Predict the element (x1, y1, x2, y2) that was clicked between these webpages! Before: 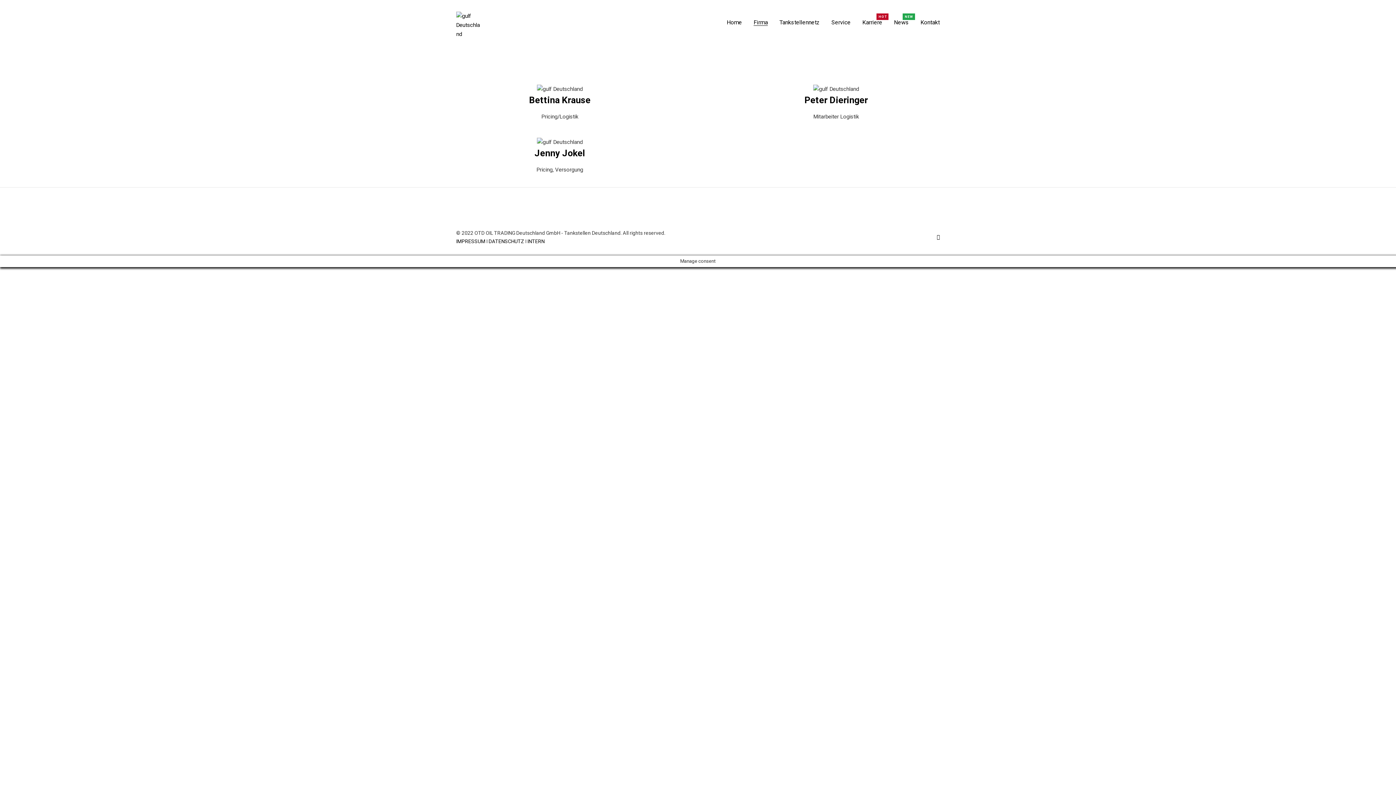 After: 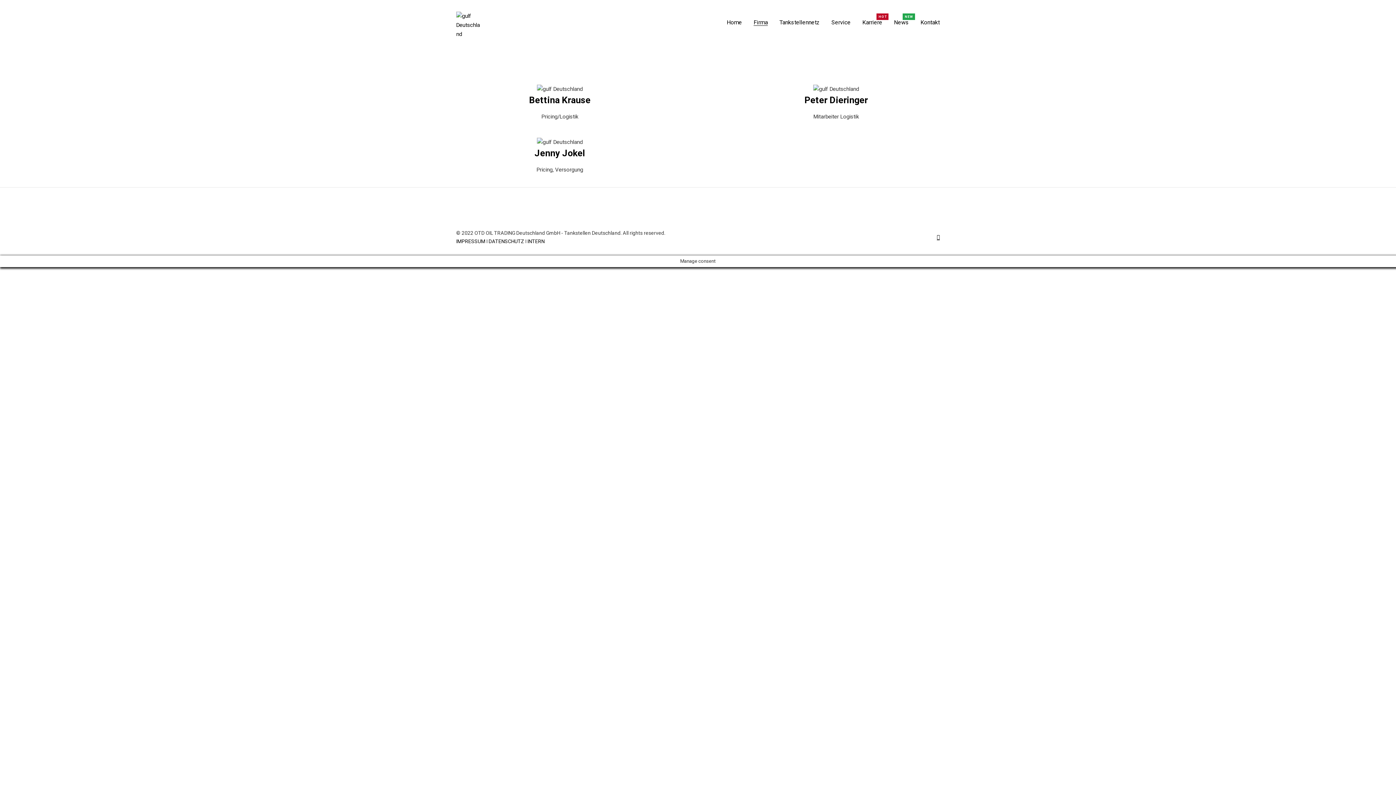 Action: bbox: (937, 234, 940, 240)